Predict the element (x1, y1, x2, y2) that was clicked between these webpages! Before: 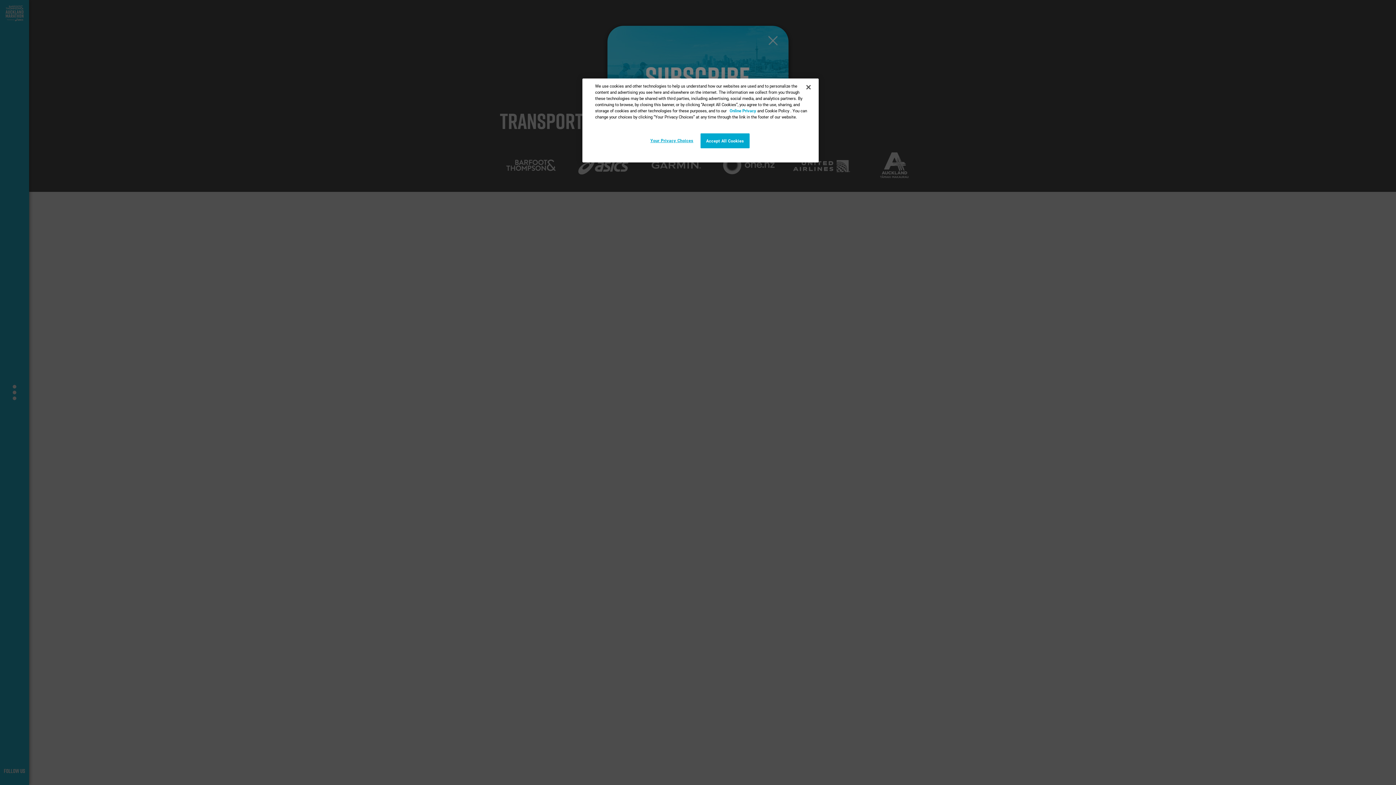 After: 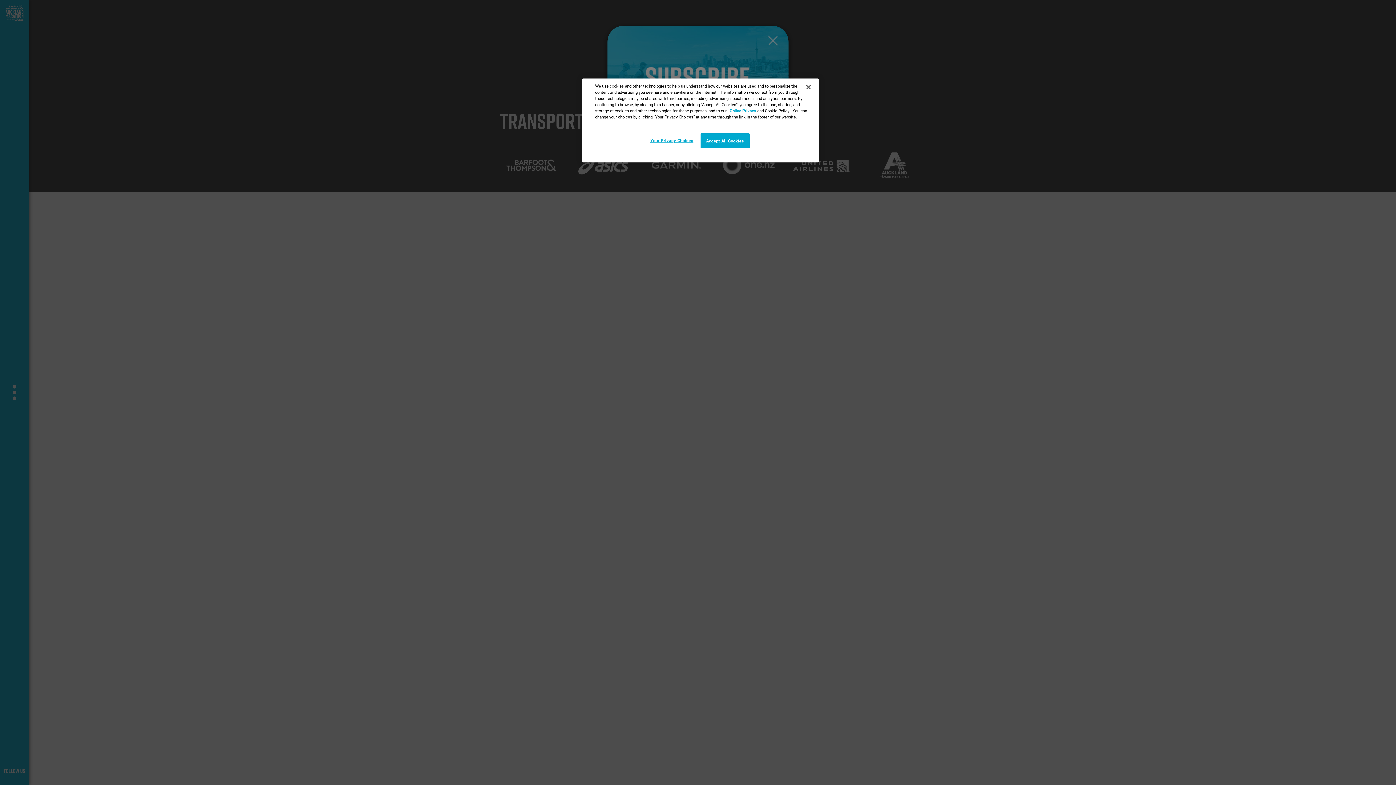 Action: bbox: (729, 108, 756, 113) label: Online Privacy